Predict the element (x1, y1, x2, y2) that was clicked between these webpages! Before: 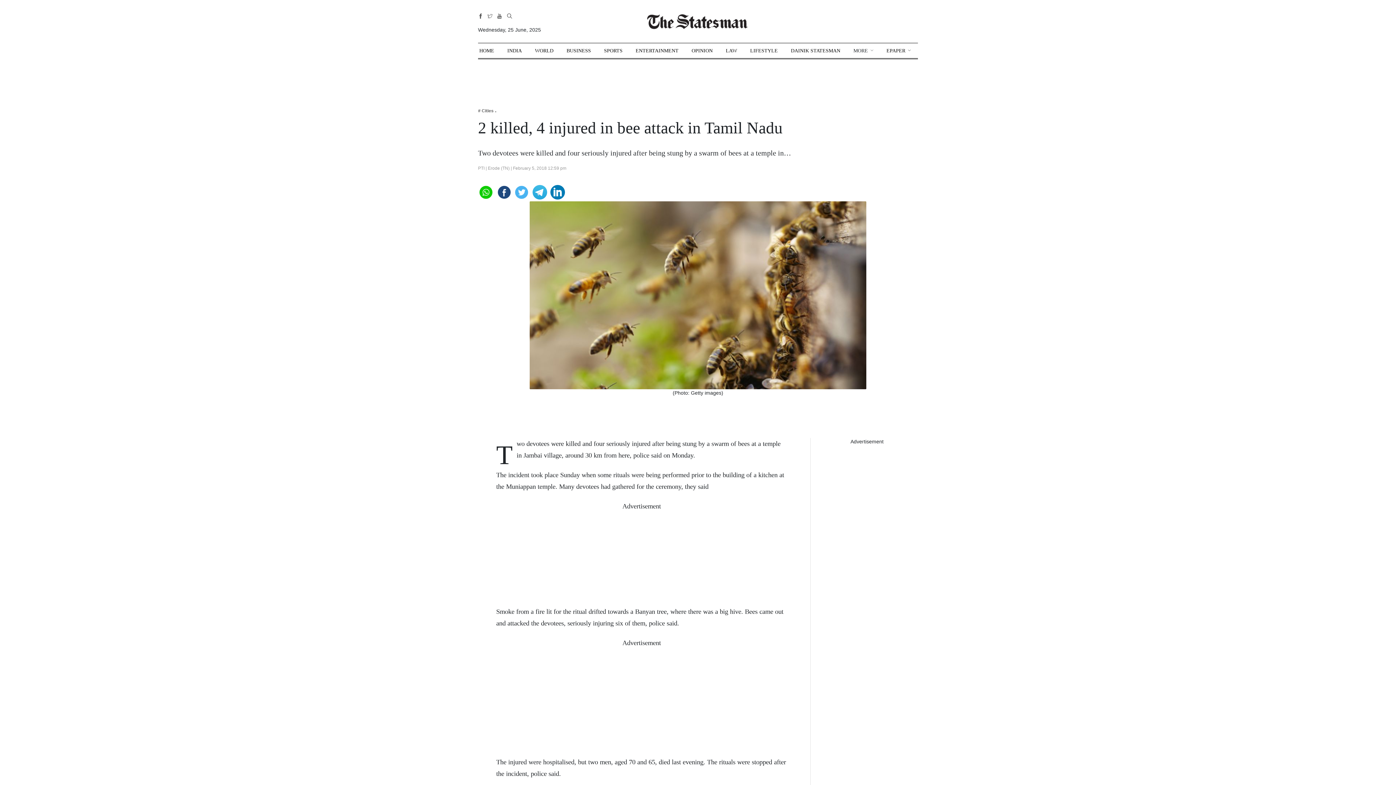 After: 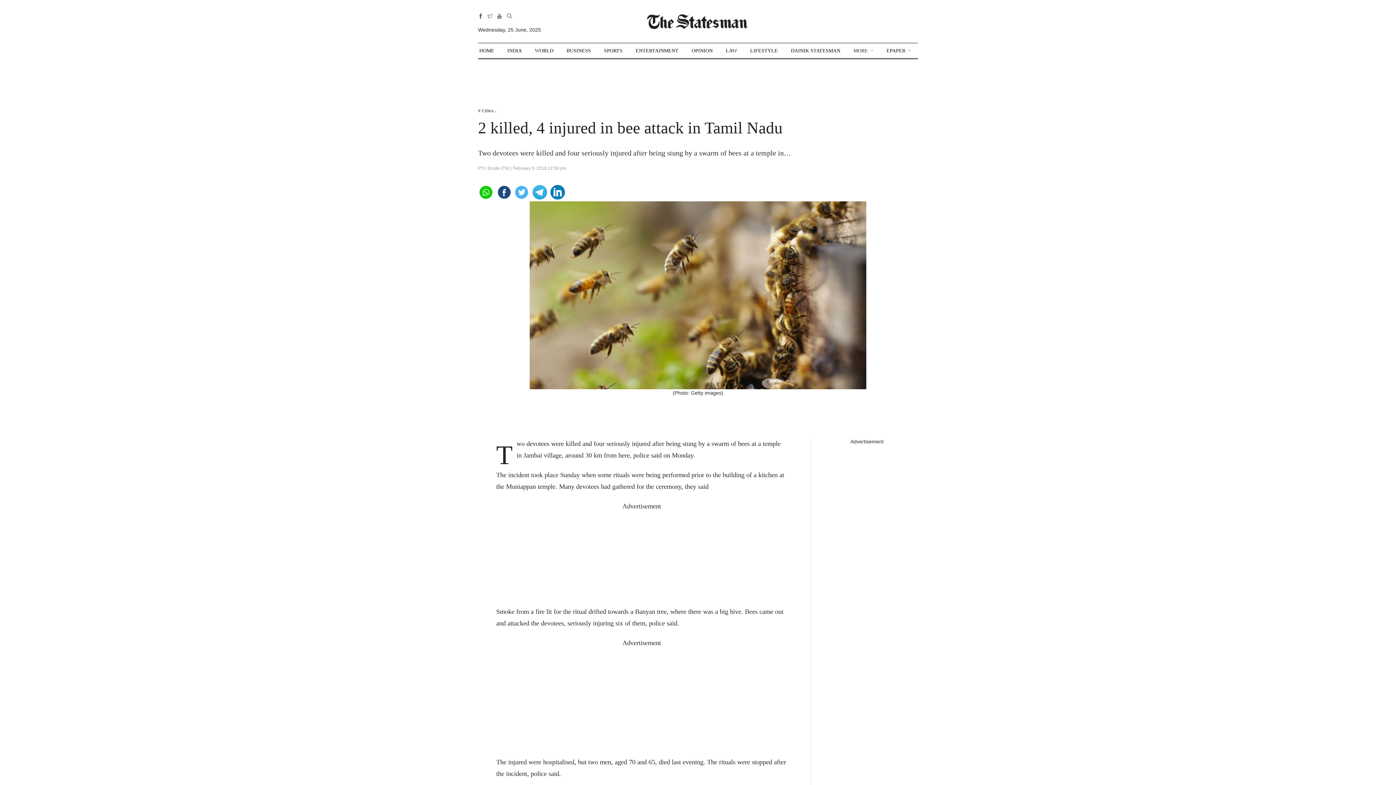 Action: bbox: (550, 185, 565, 197)